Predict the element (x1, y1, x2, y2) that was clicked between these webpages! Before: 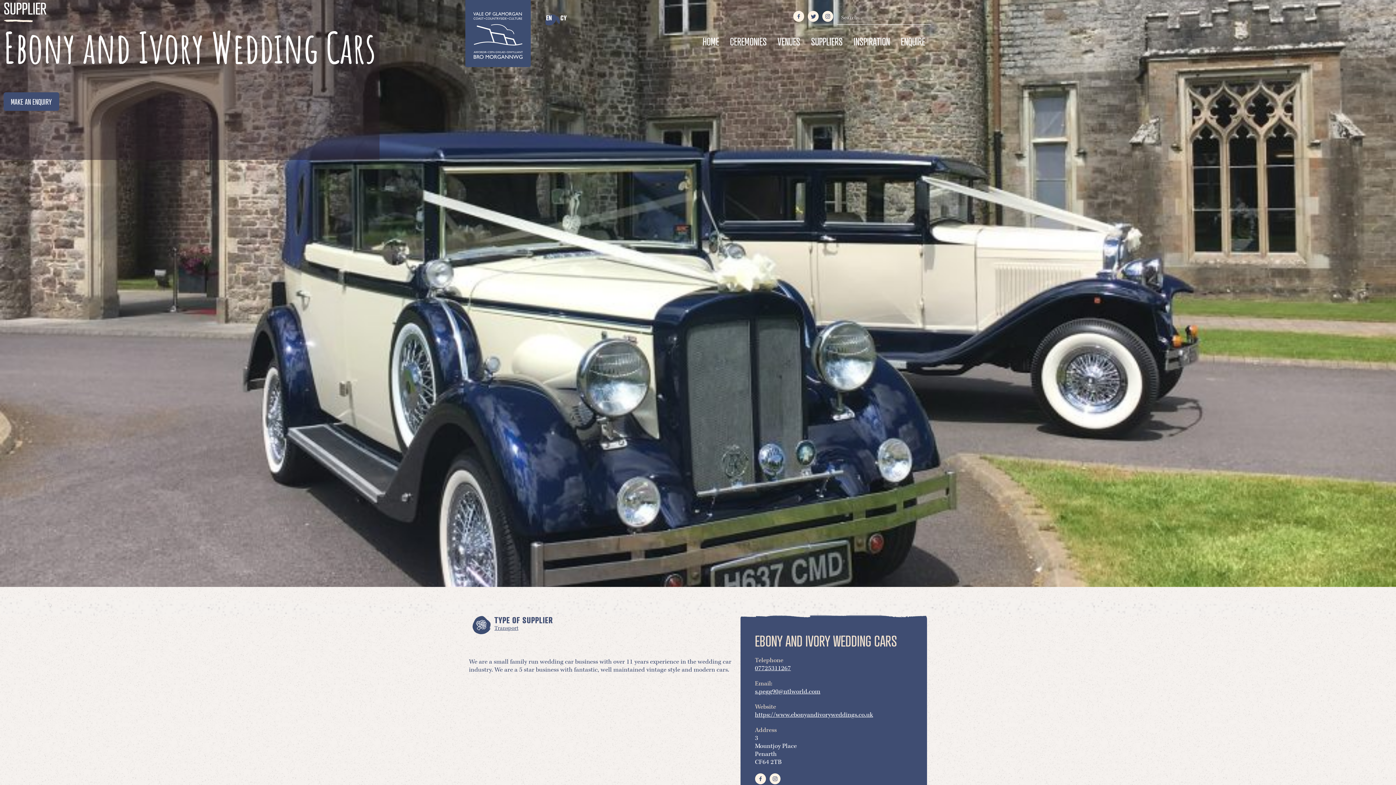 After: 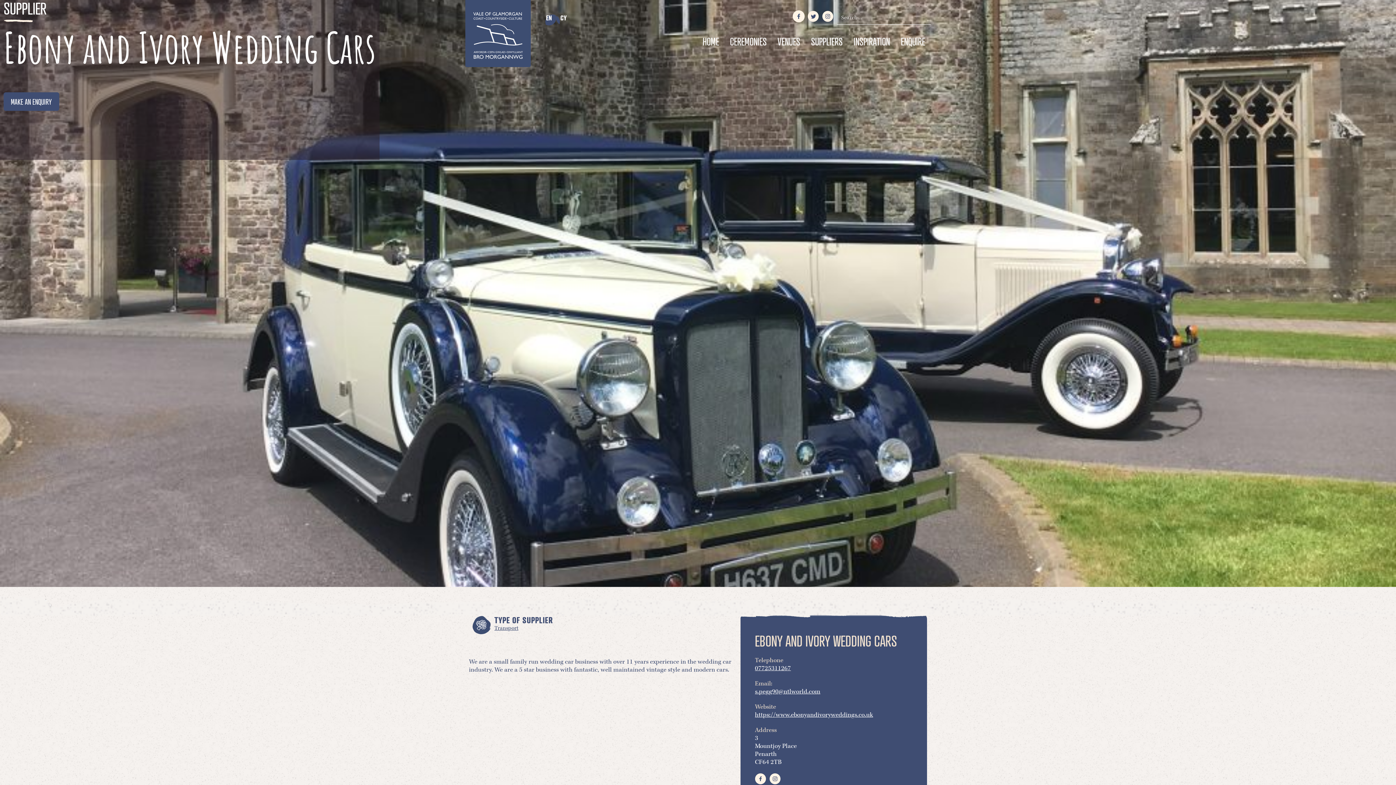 Action: bbox: (793, 10, 804, 21)